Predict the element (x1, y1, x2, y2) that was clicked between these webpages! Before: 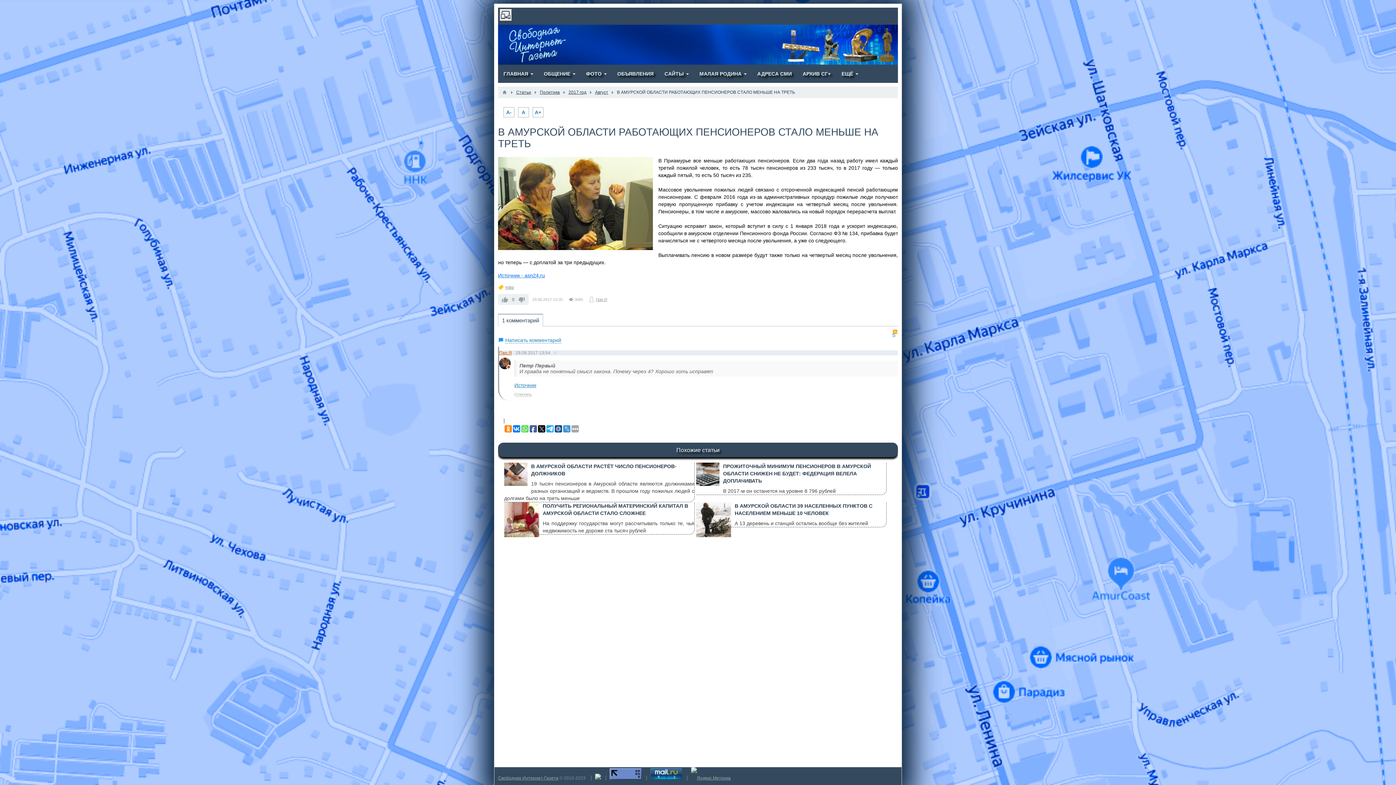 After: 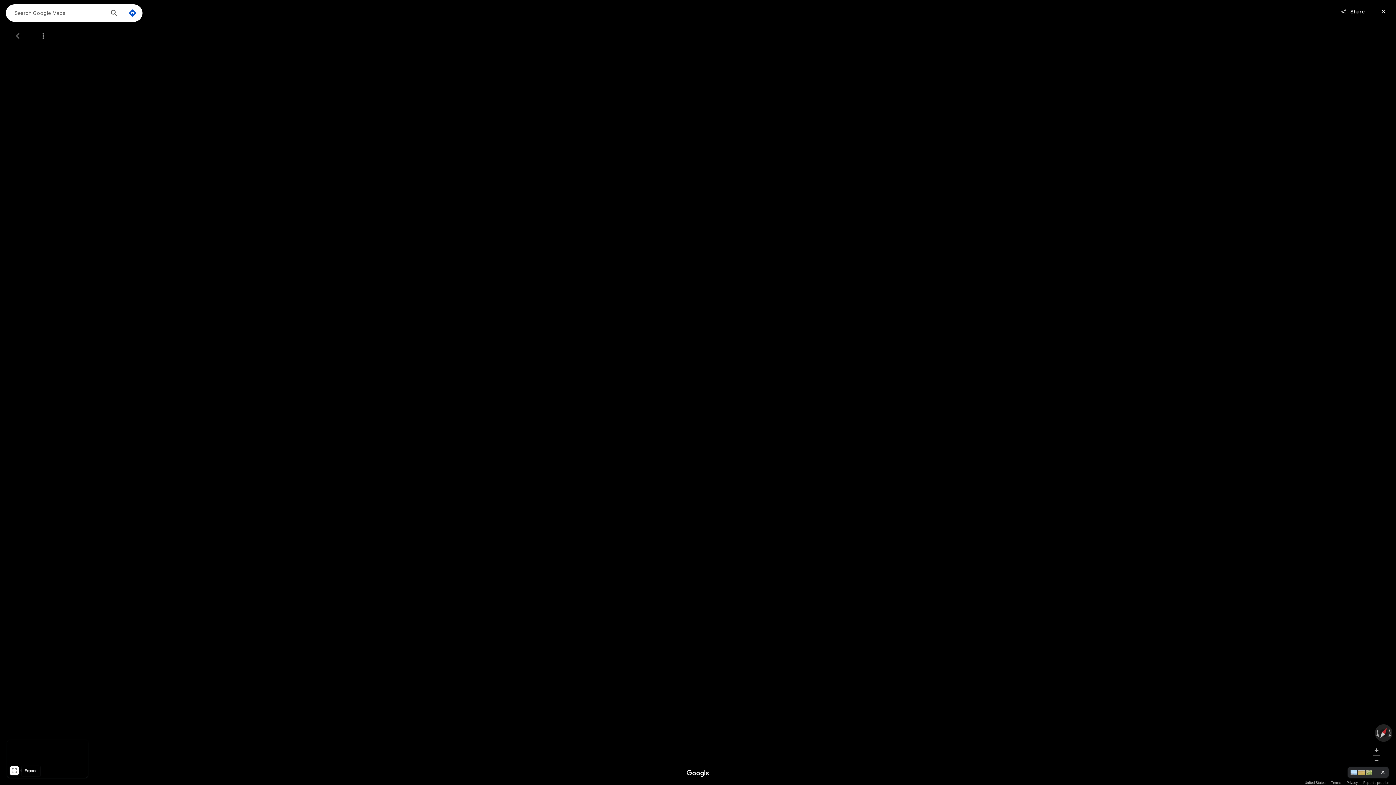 Action: bbox: (821, 57, 841, 63)